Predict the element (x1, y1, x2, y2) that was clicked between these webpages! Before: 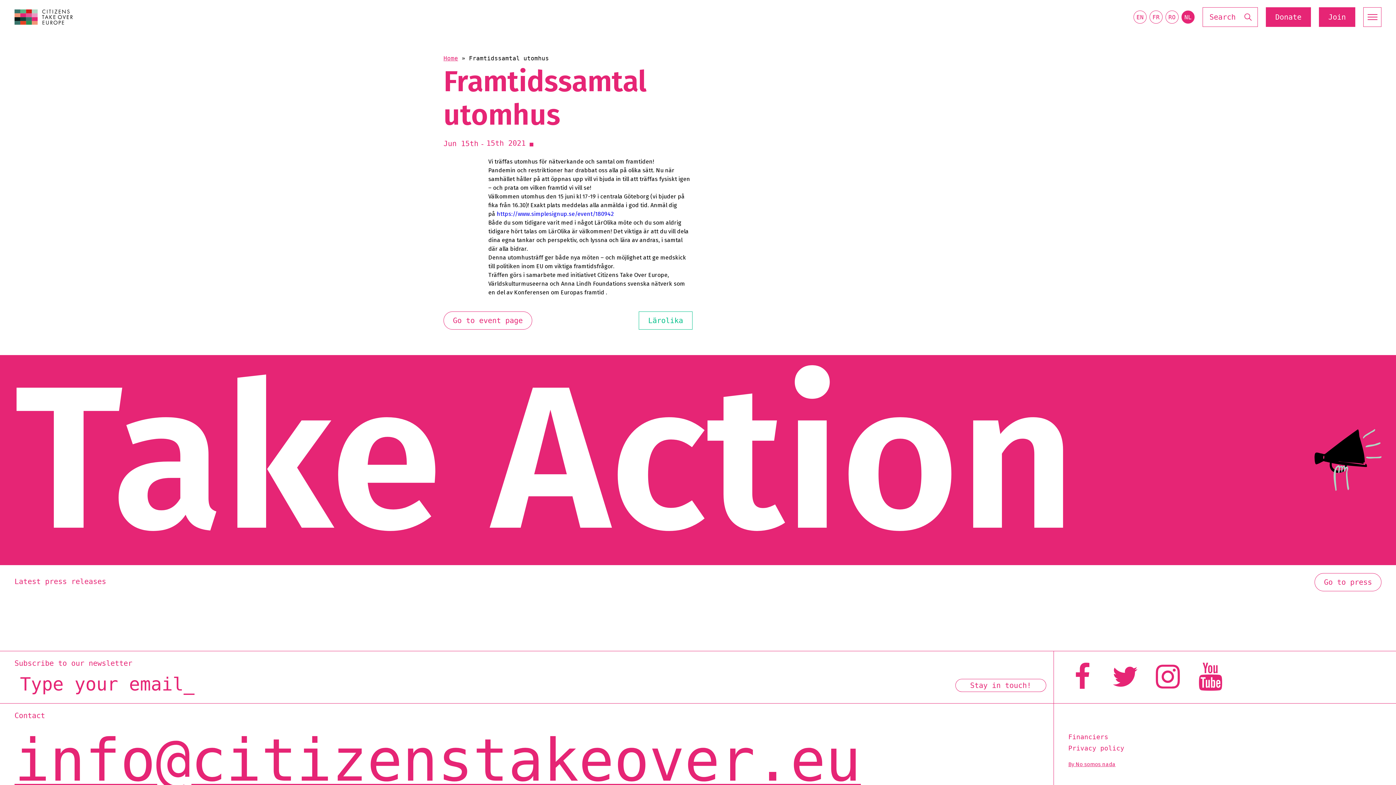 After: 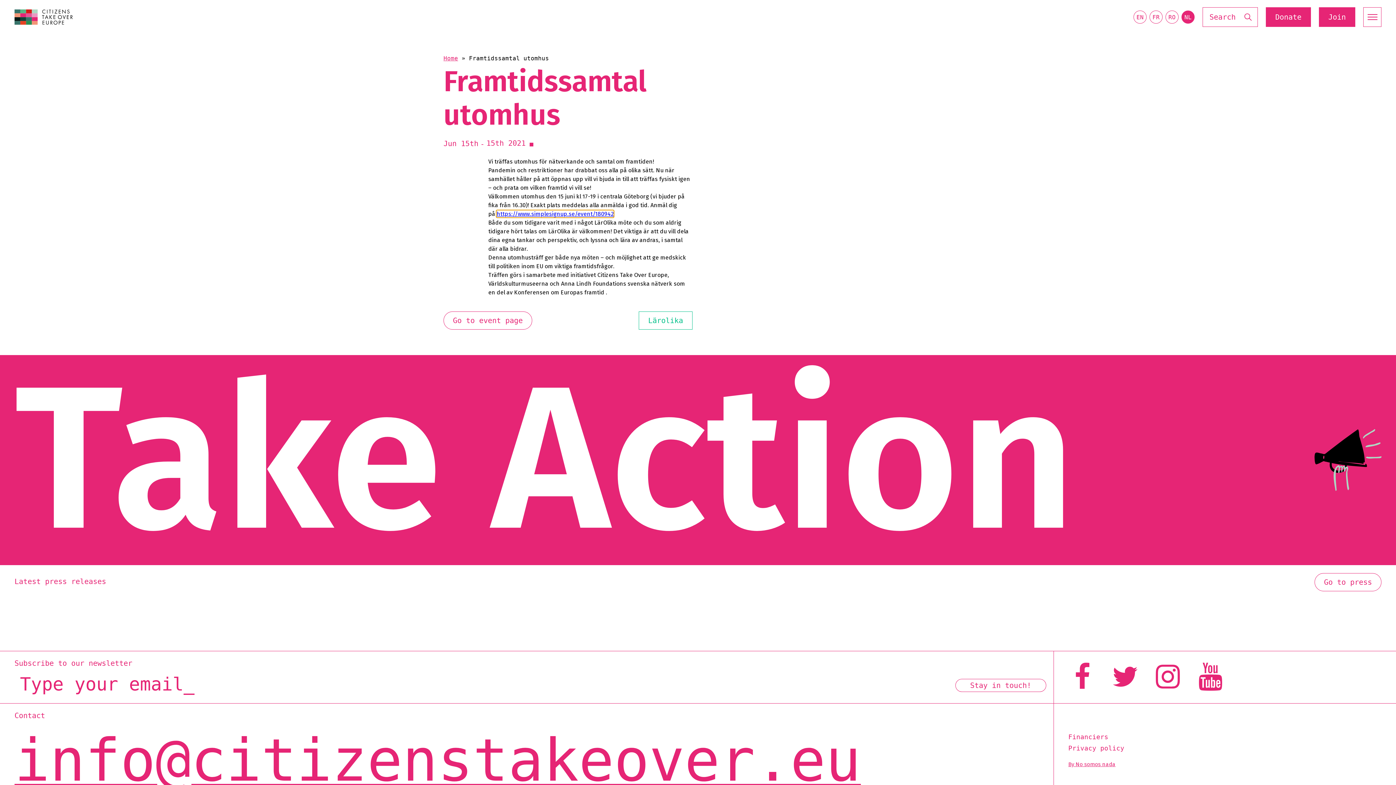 Action: label: https://www.simplesignup.se/event/180942 bbox: (496, 210, 613, 217)